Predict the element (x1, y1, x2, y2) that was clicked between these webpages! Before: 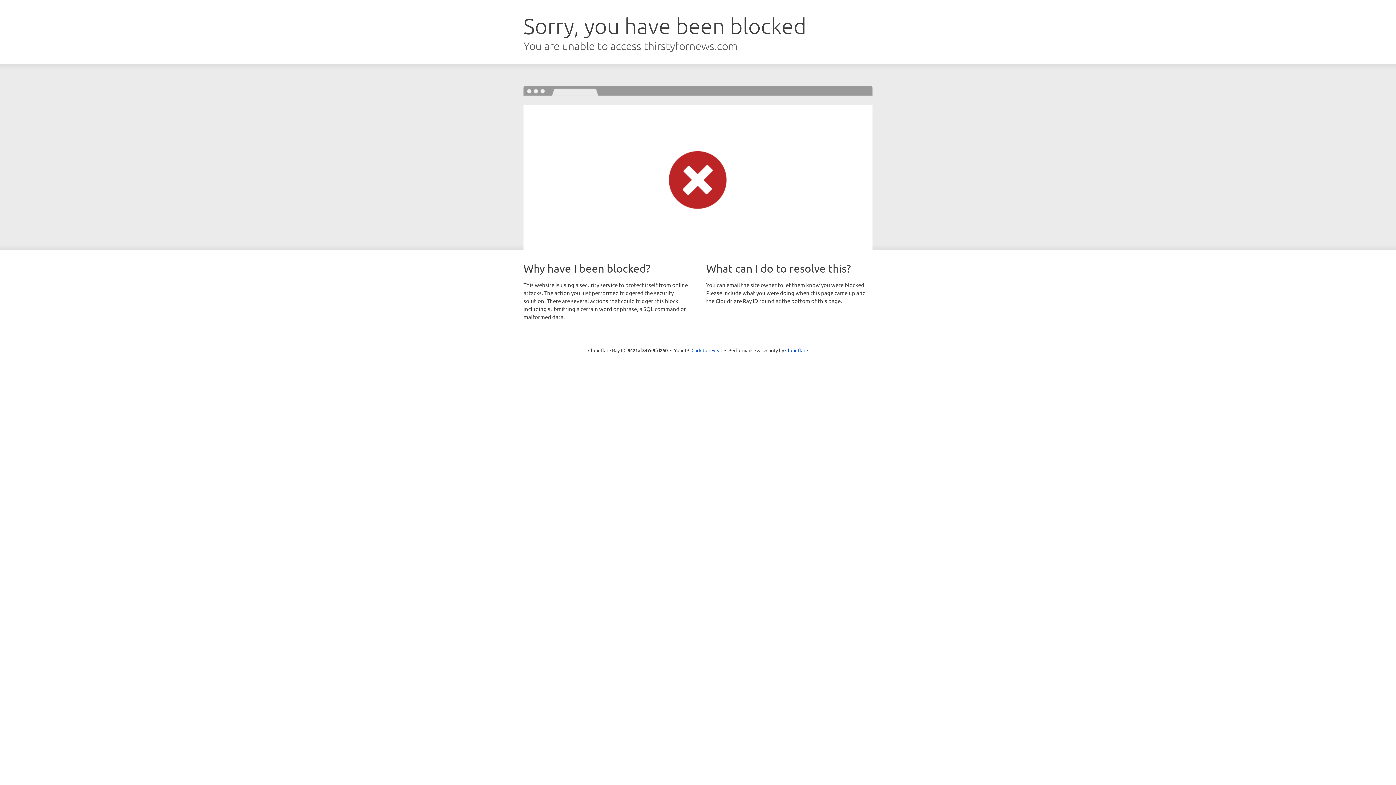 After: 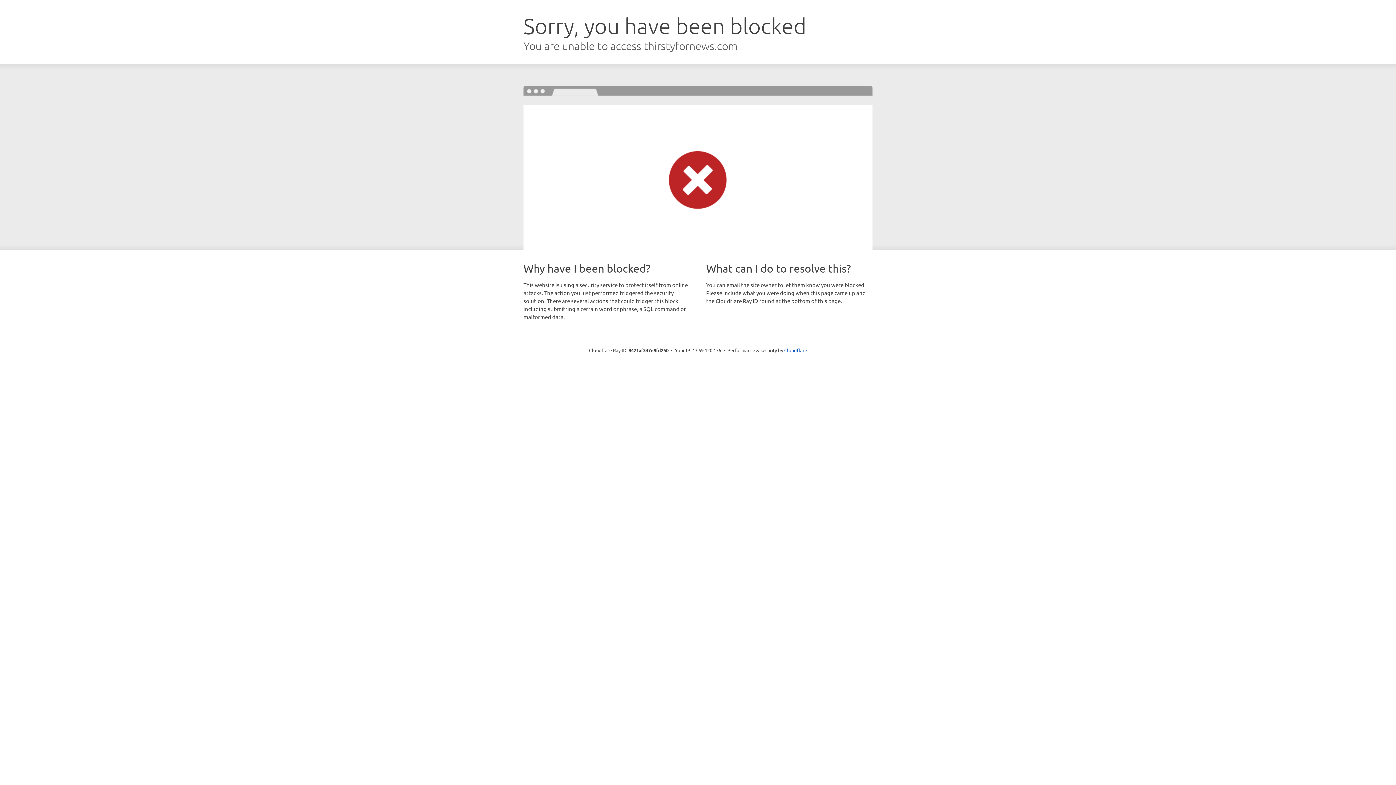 Action: bbox: (691, 346, 722, 353) label: Click to reveal